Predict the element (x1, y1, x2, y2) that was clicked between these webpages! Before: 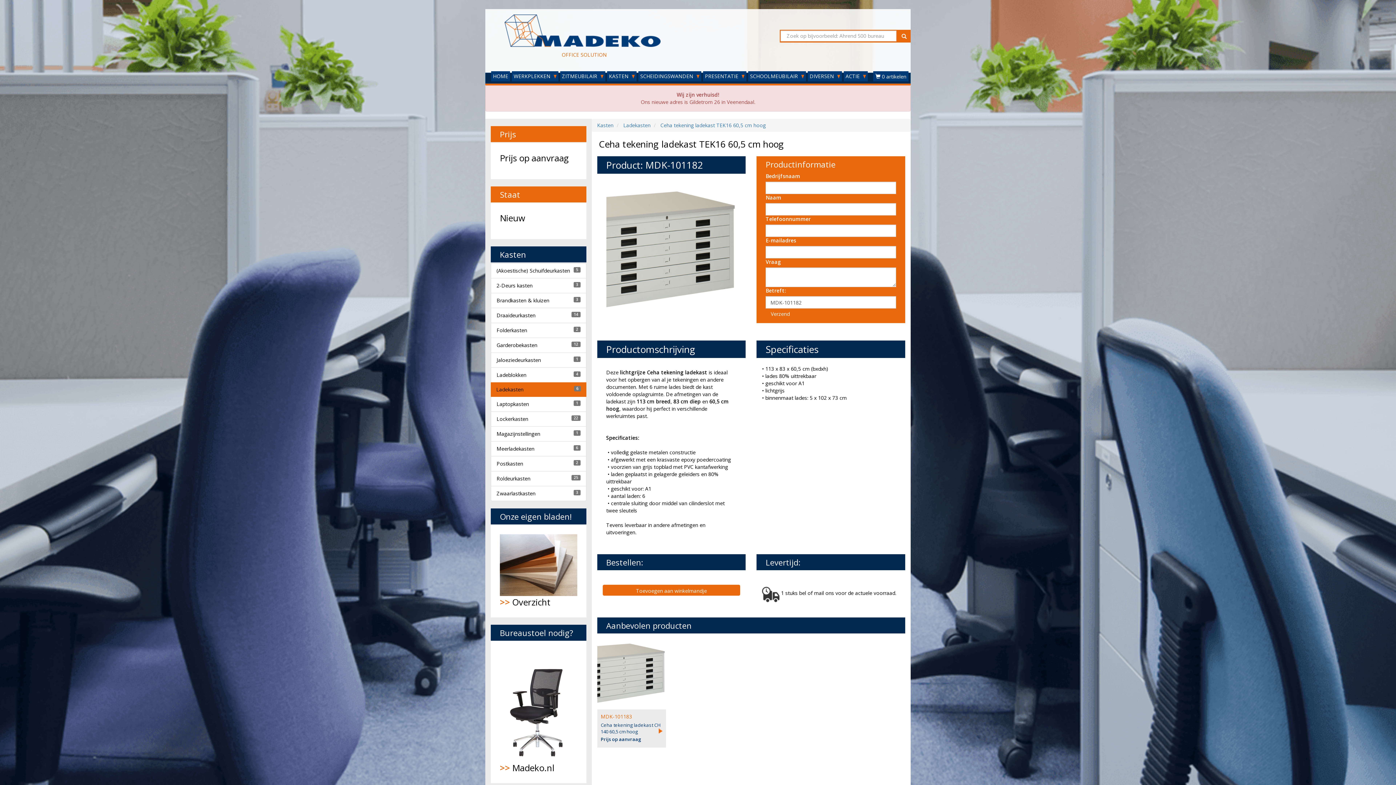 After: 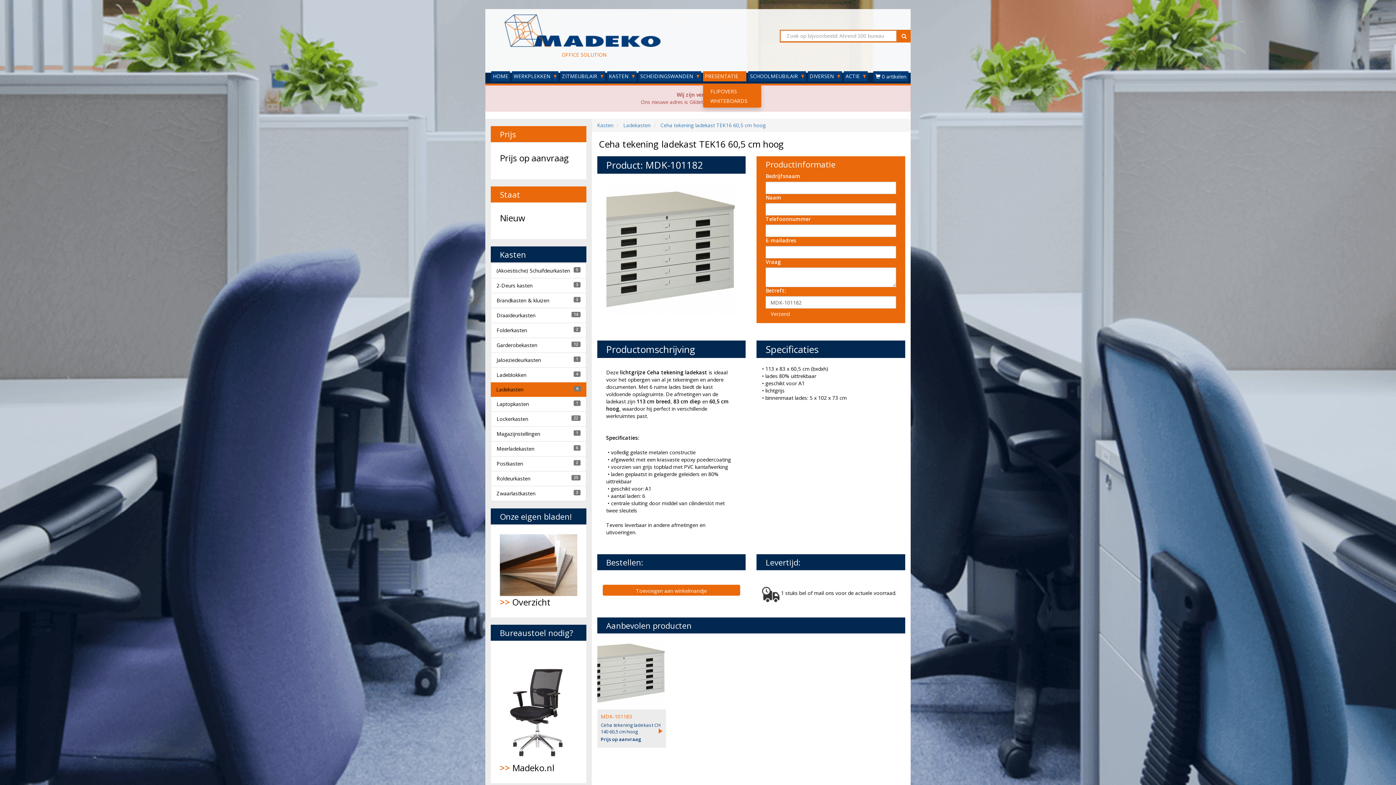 Action: label: PRESENTATIE  bbox: (703, 71, 746, 81)